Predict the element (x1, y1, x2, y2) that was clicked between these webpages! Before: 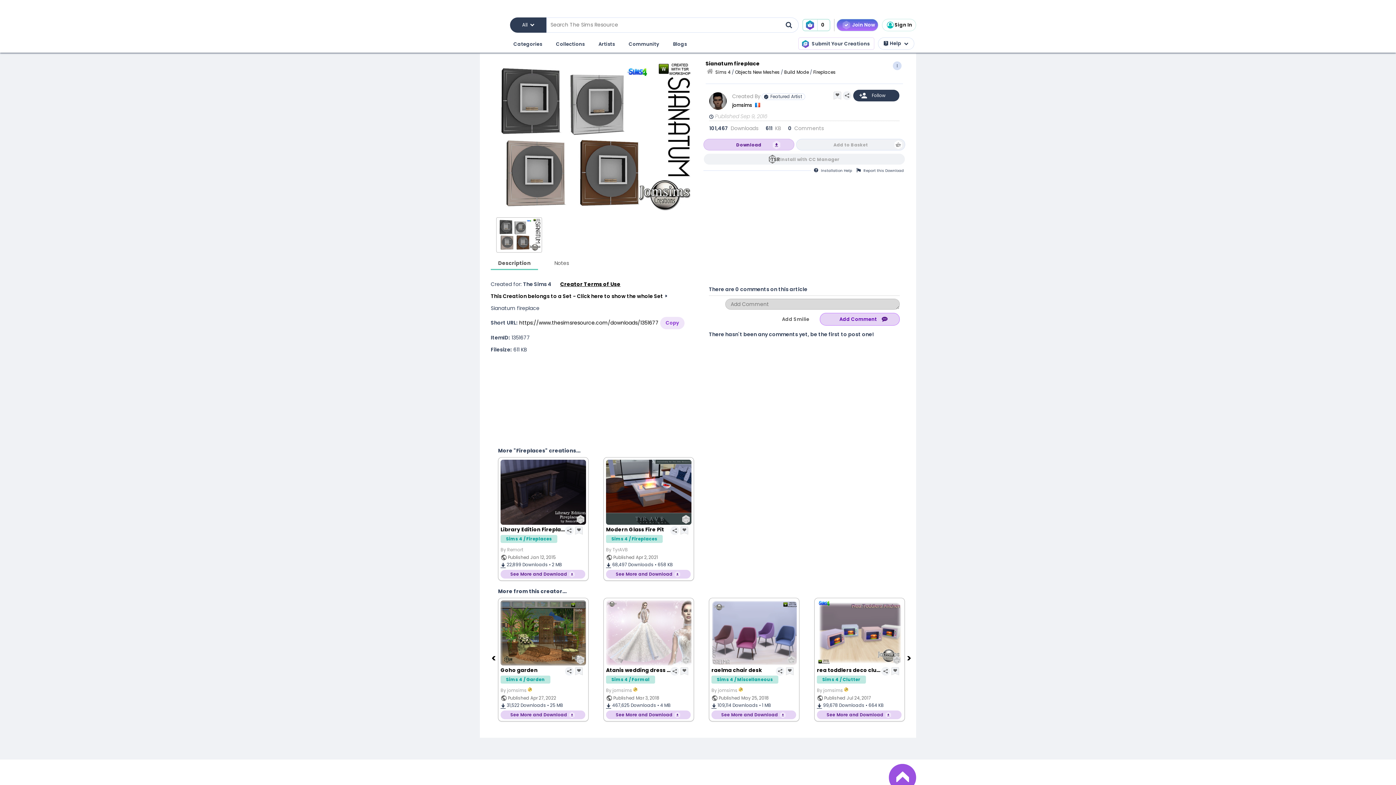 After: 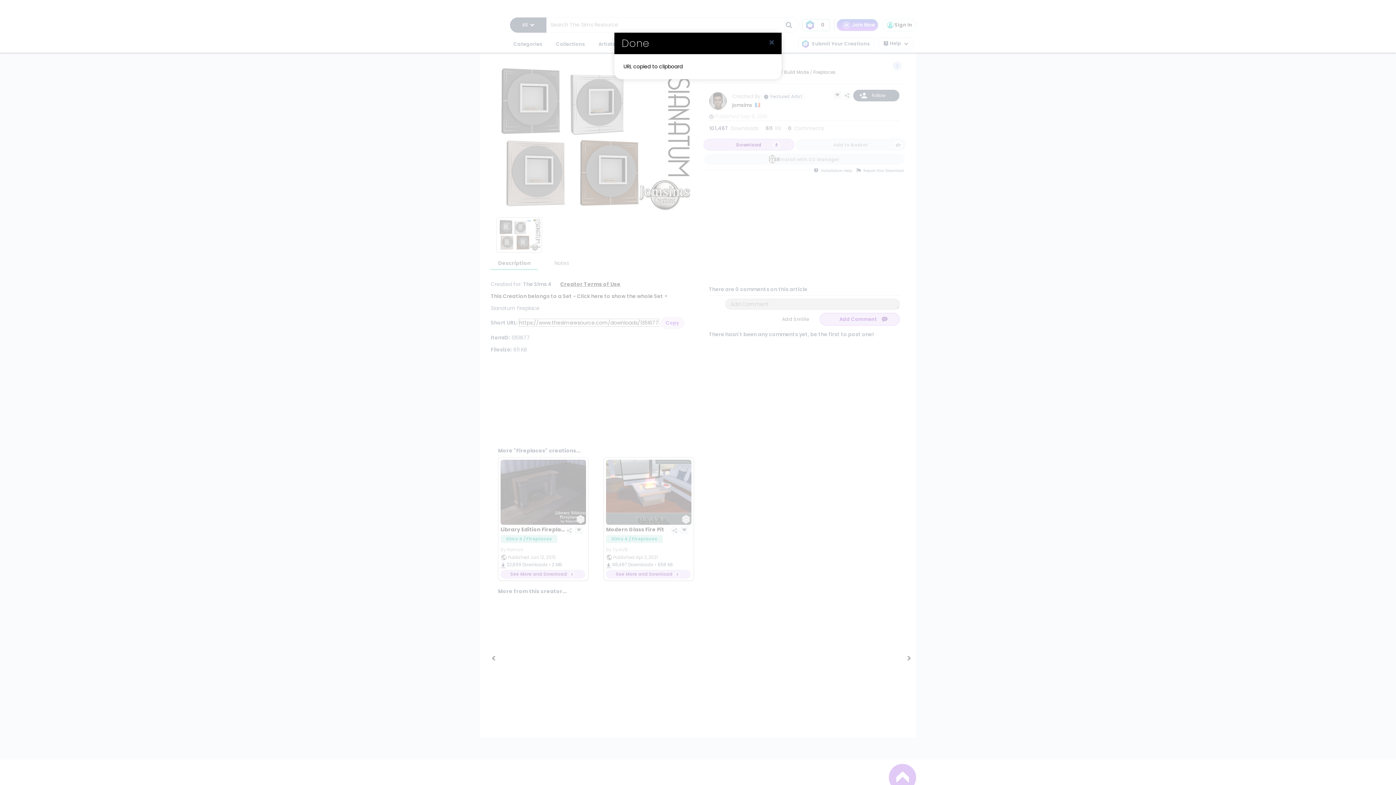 Action: bbox: (519, 319, 658, 326) label: https://www.thesimsresource.com/downloads/1351677